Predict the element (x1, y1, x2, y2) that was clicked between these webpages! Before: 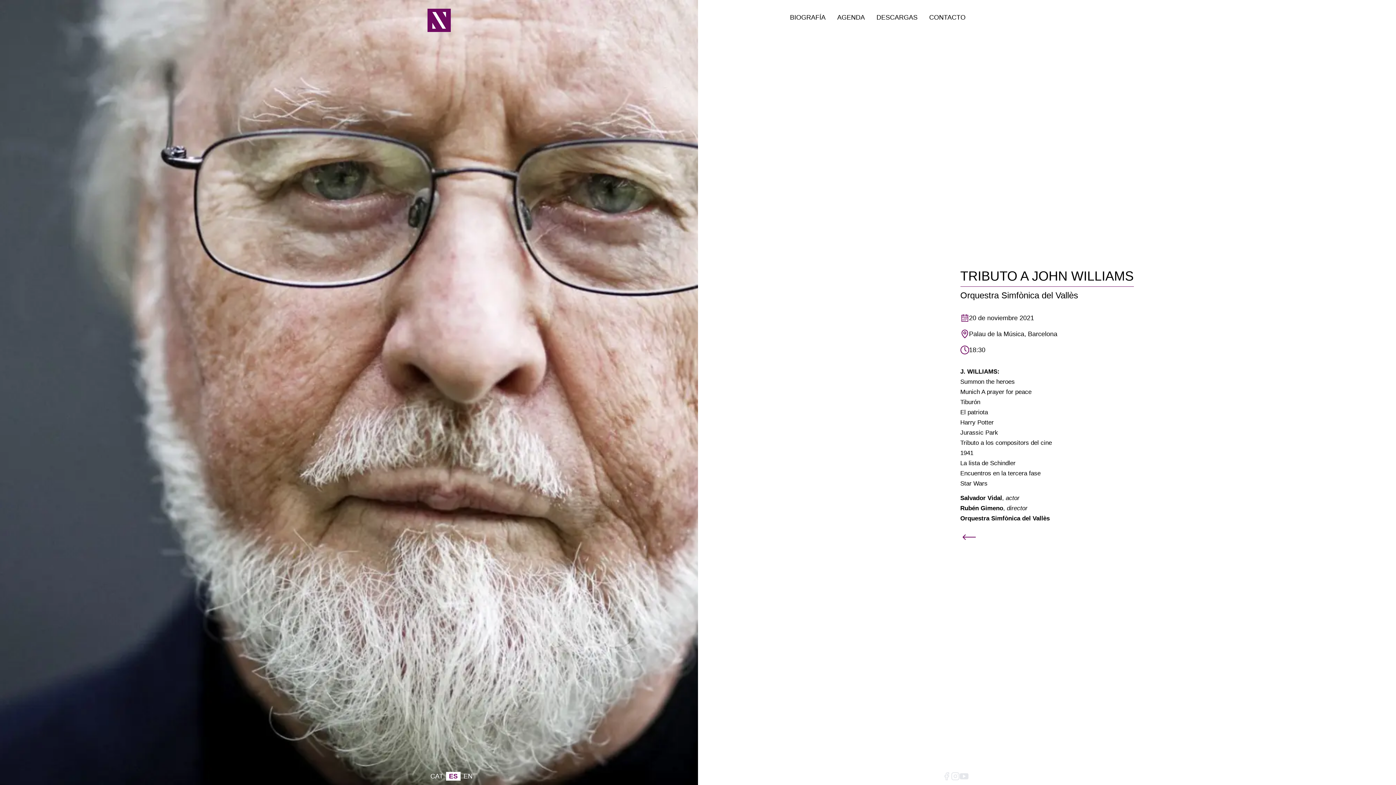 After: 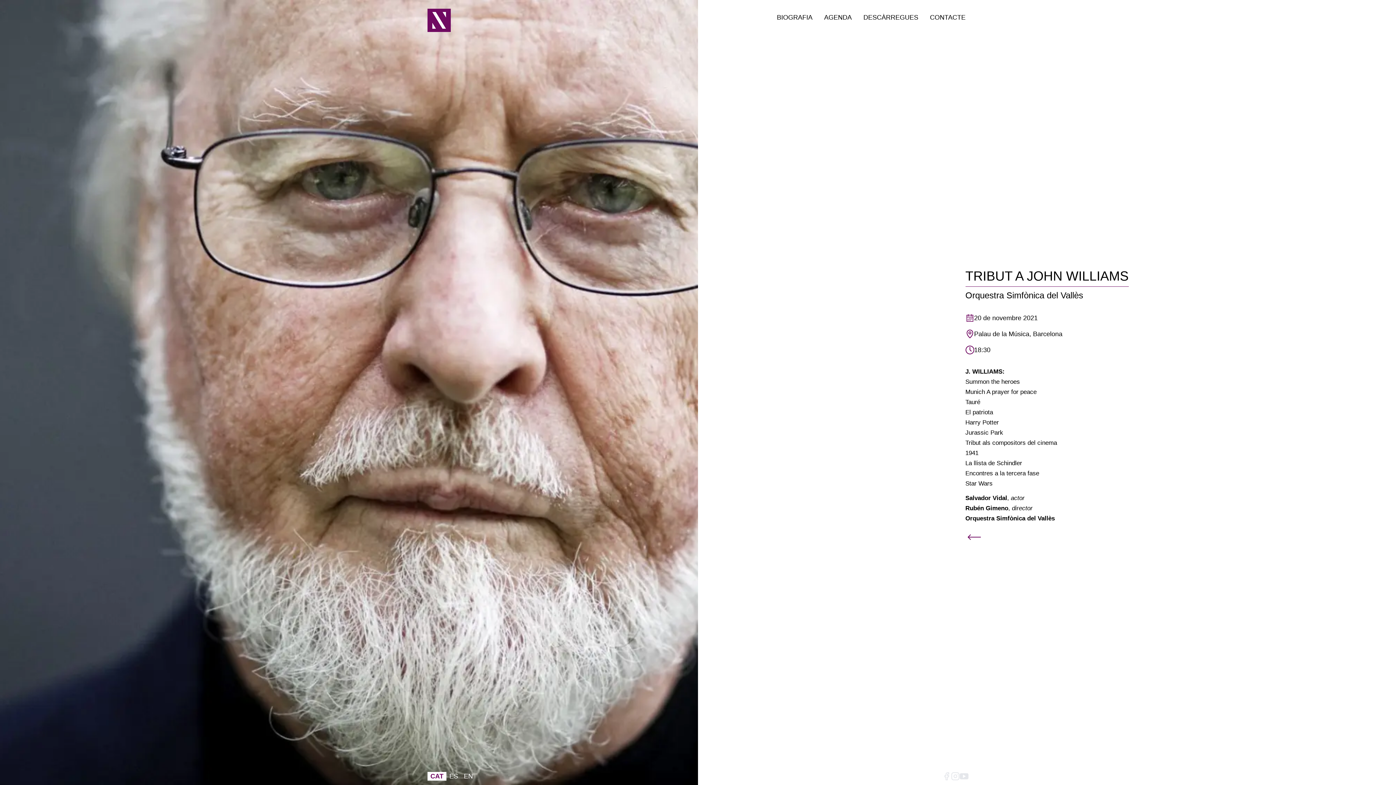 Action: label: CAT bbox: (427, 772, 446, 781)